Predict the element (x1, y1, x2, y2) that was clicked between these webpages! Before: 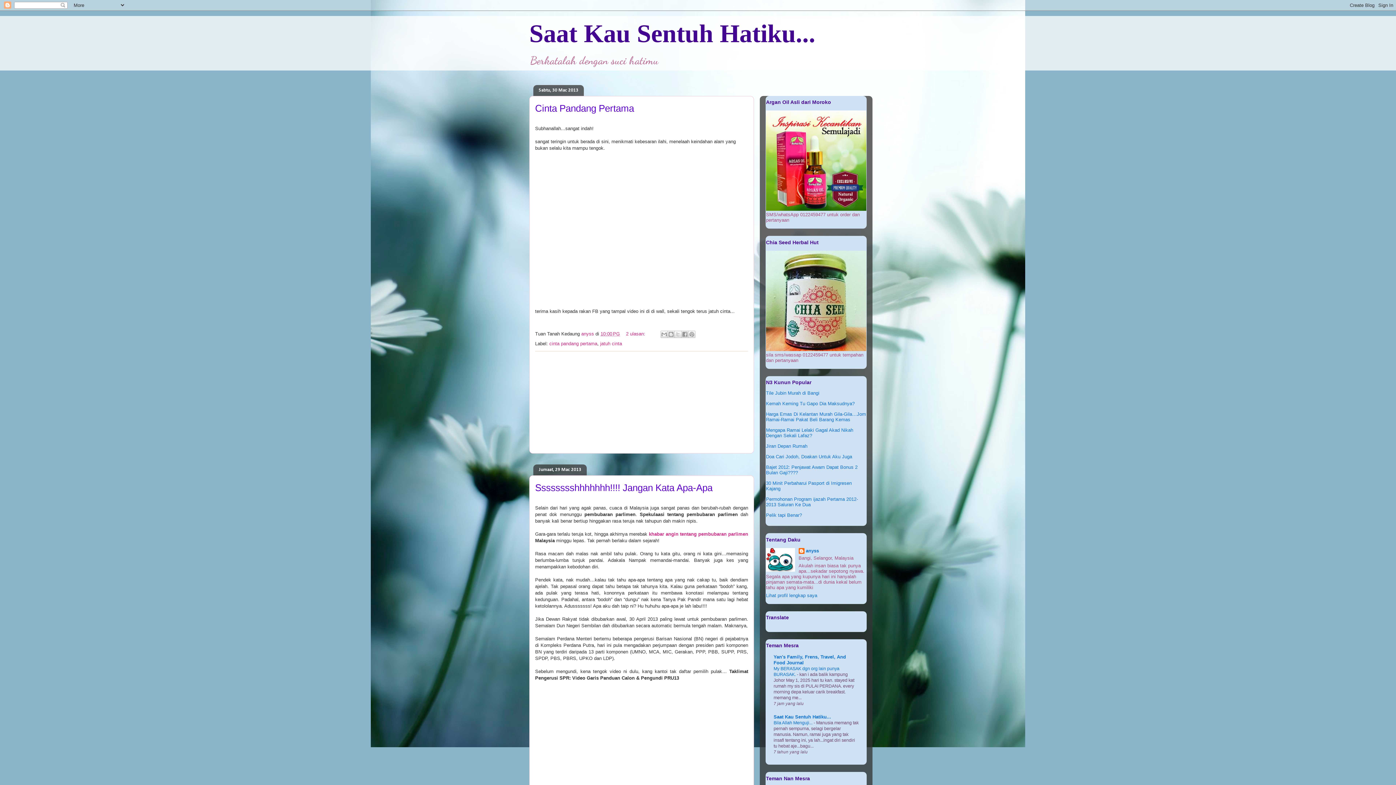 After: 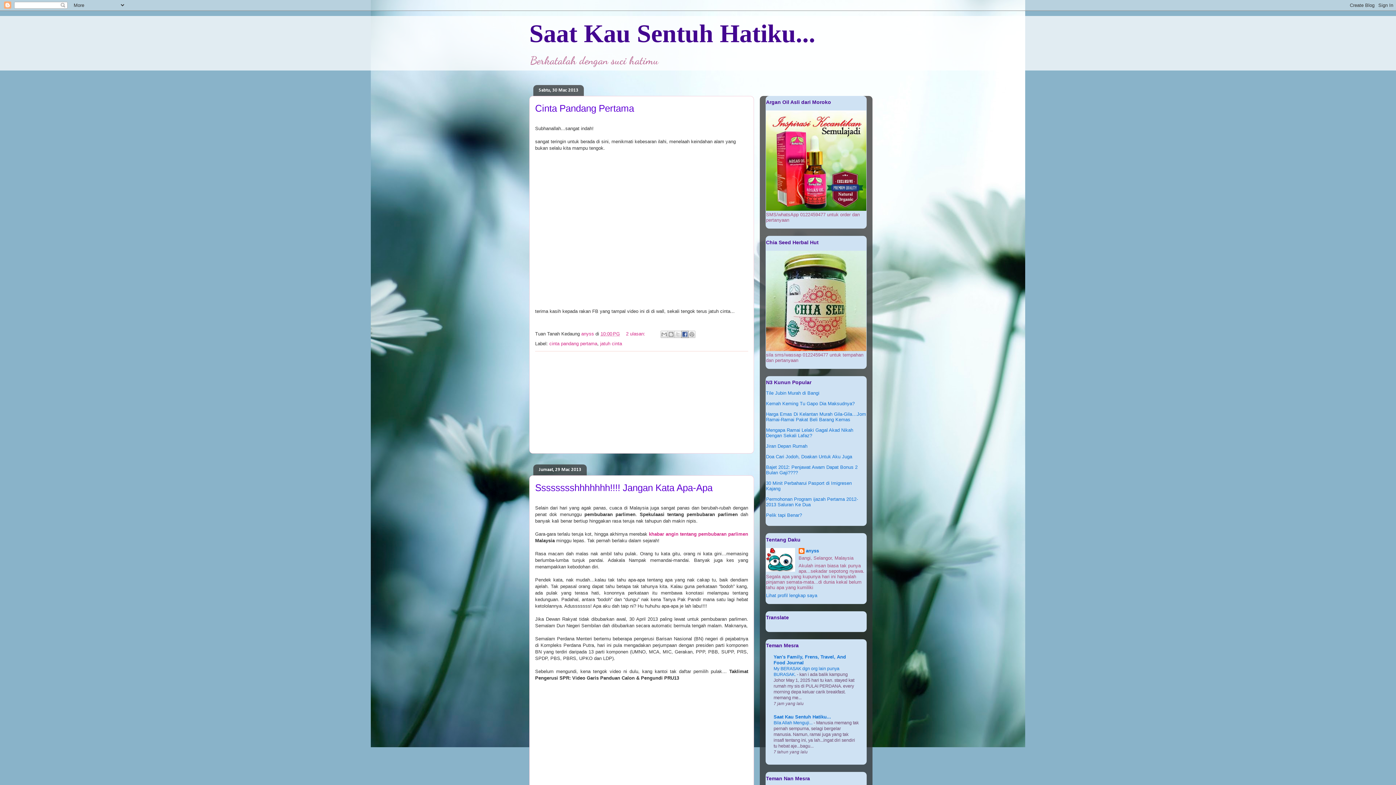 Action: label: Kongsi ke Facebook bbox: (681, 330, 688, 338)